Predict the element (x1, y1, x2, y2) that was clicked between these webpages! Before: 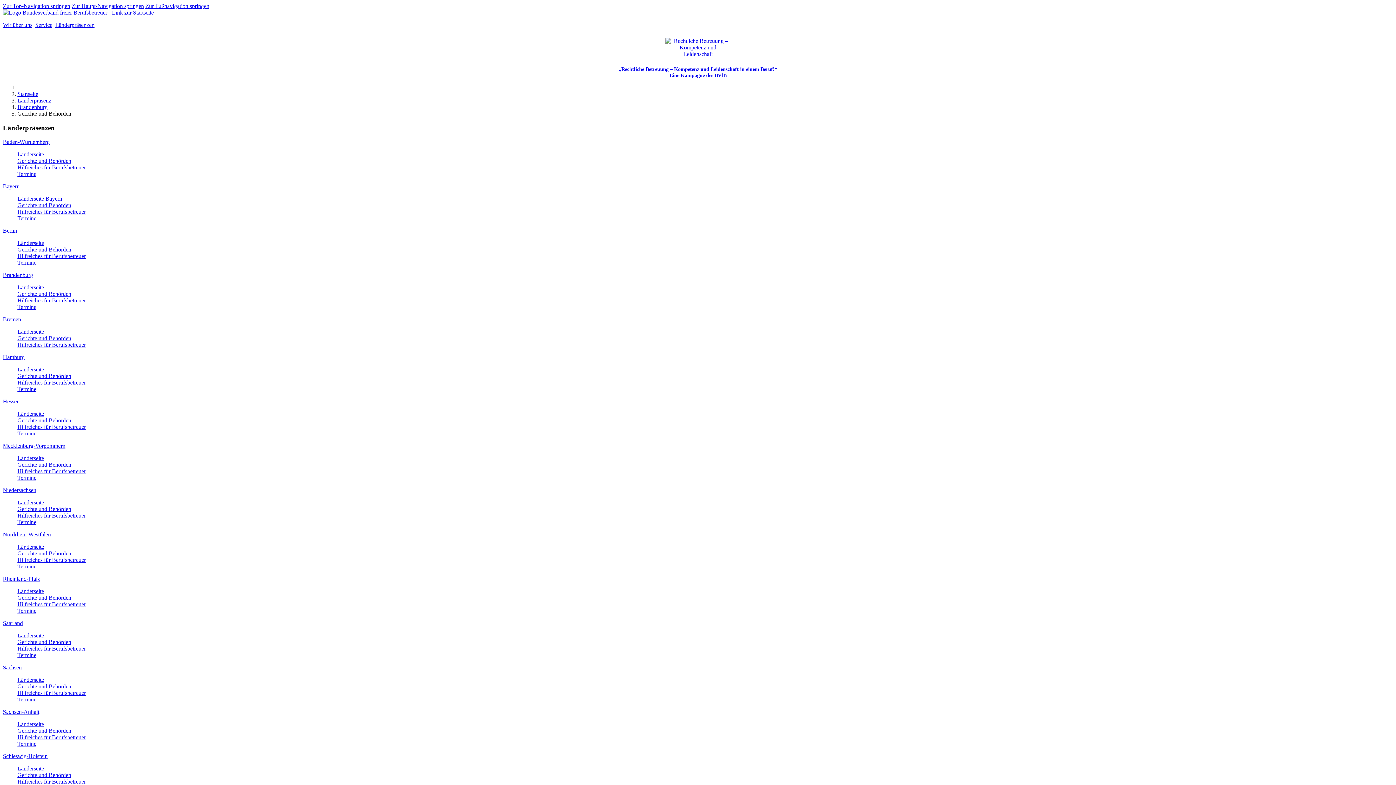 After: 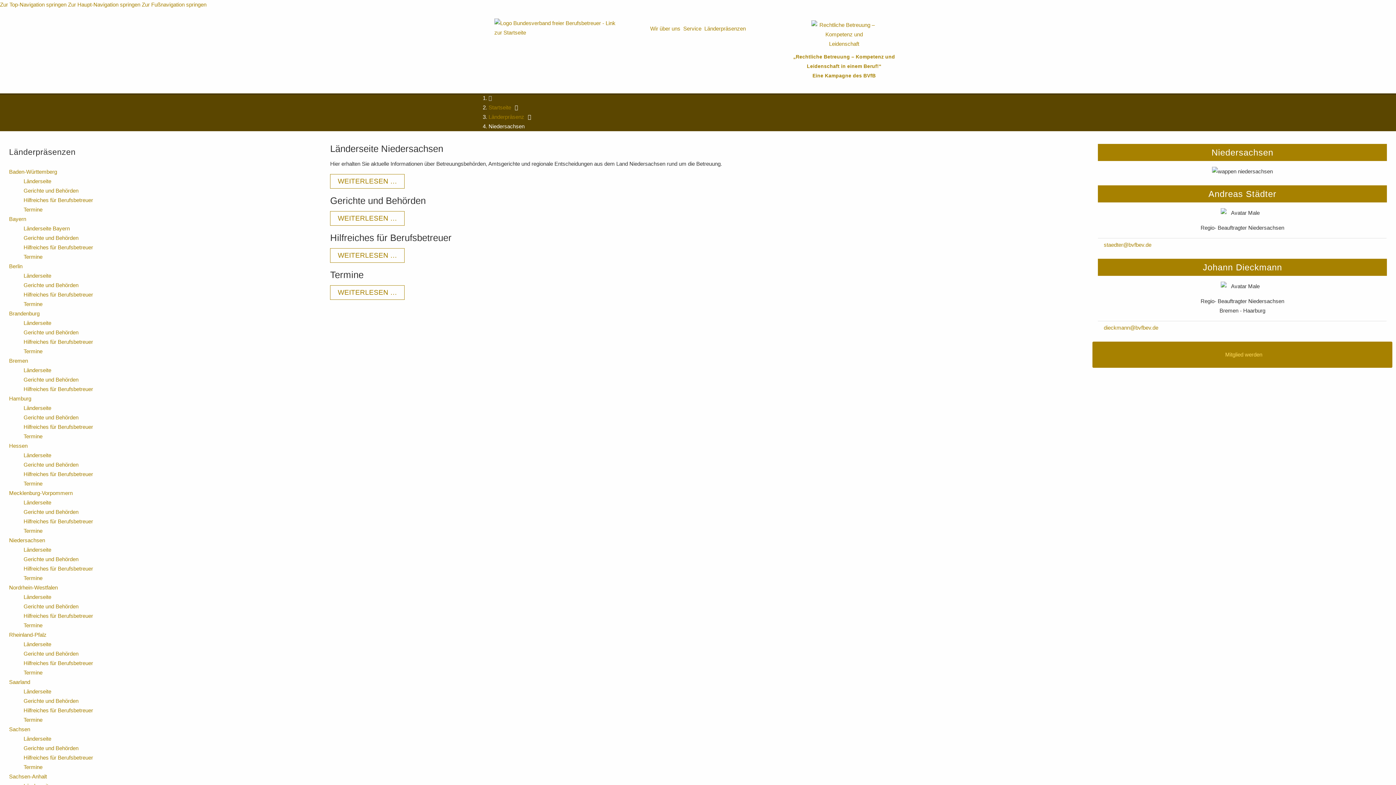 Action: bbox: (2, 487, 36, 493) label: Niedersachsen